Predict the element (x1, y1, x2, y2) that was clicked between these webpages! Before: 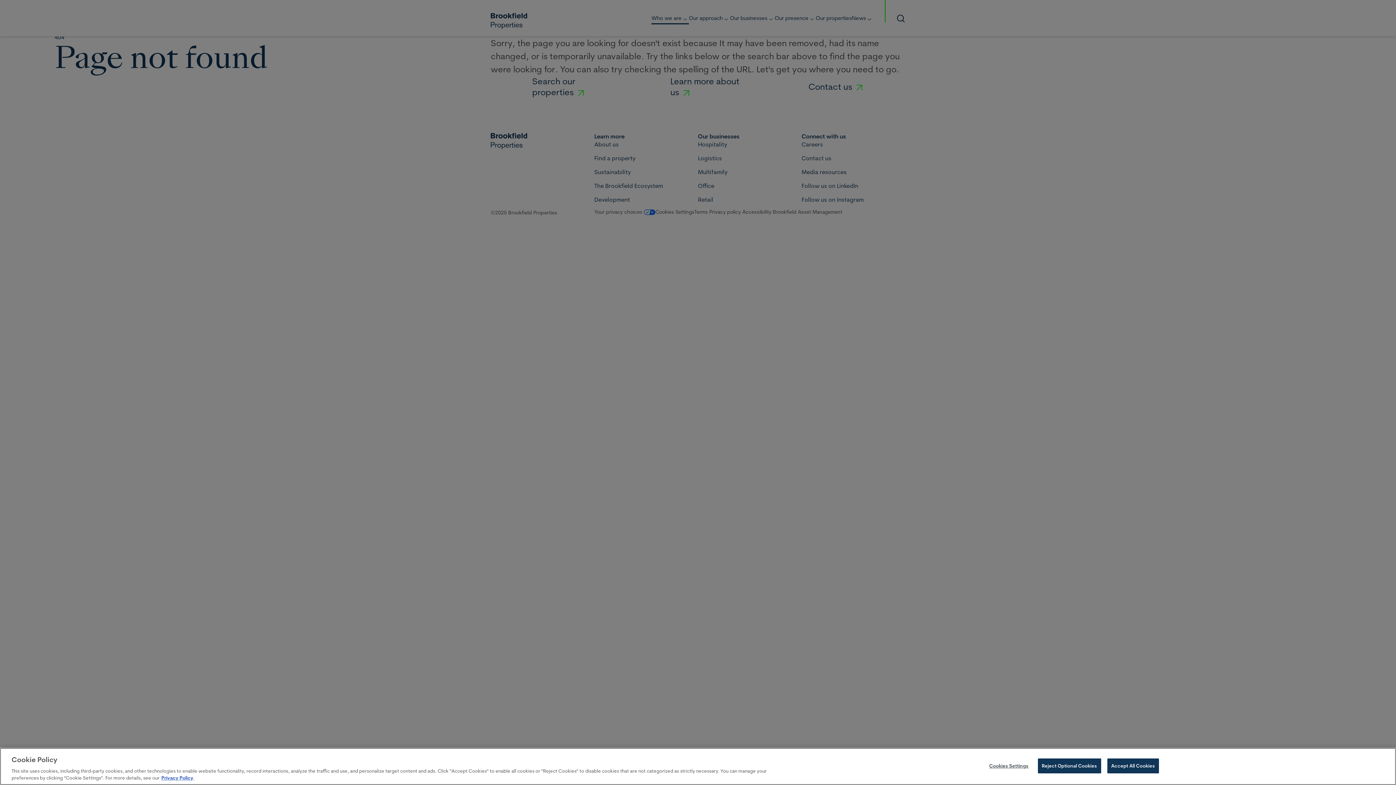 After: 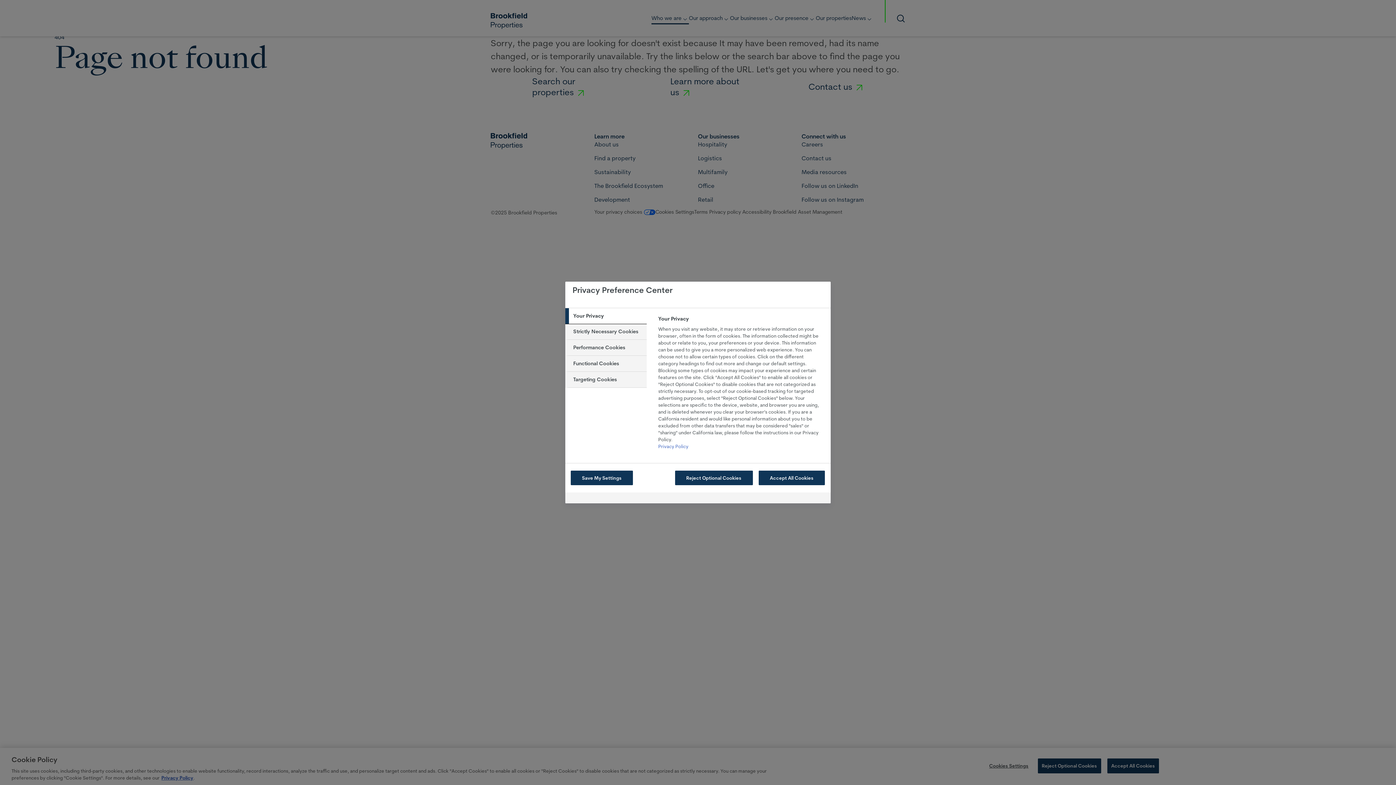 Action: bbox: (986, 759, 1031, 773) label: Cookies Settings